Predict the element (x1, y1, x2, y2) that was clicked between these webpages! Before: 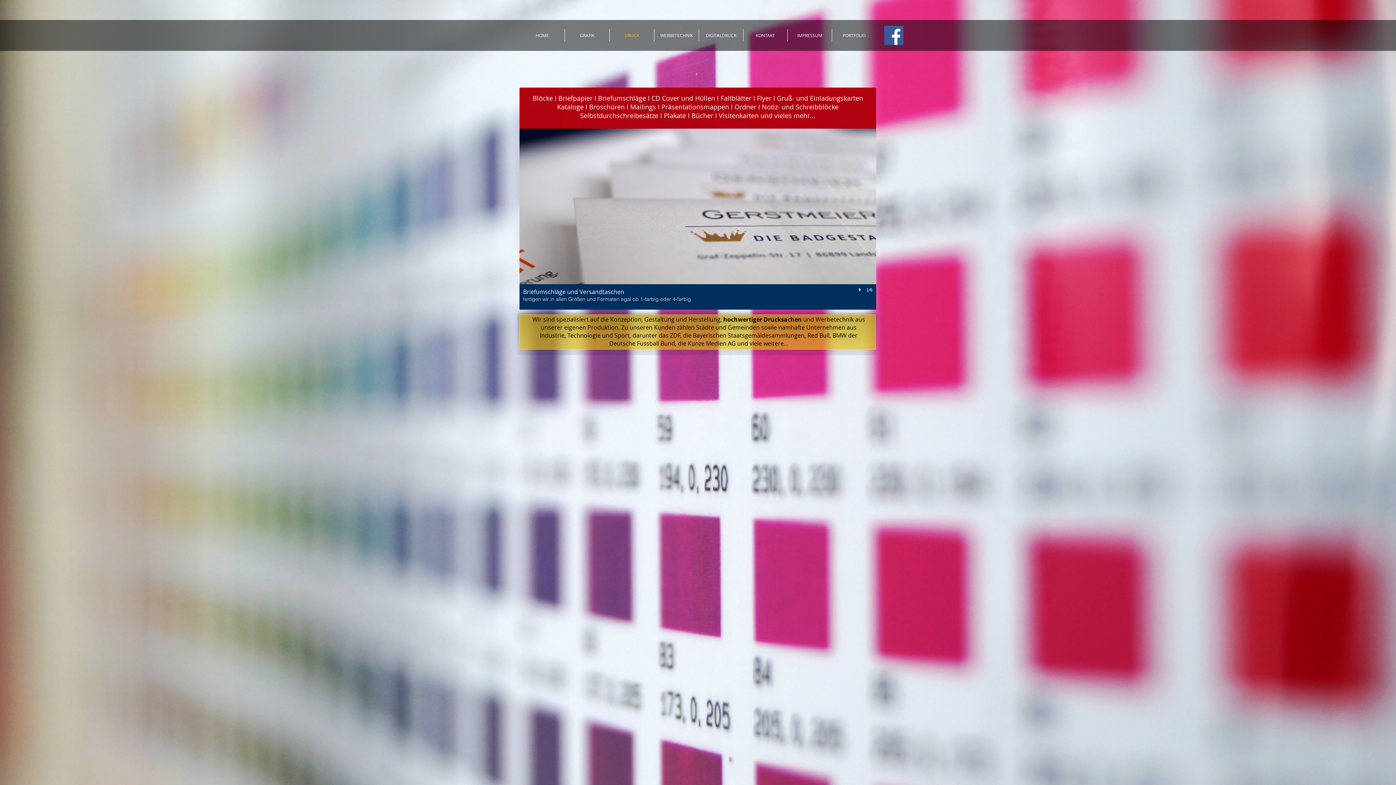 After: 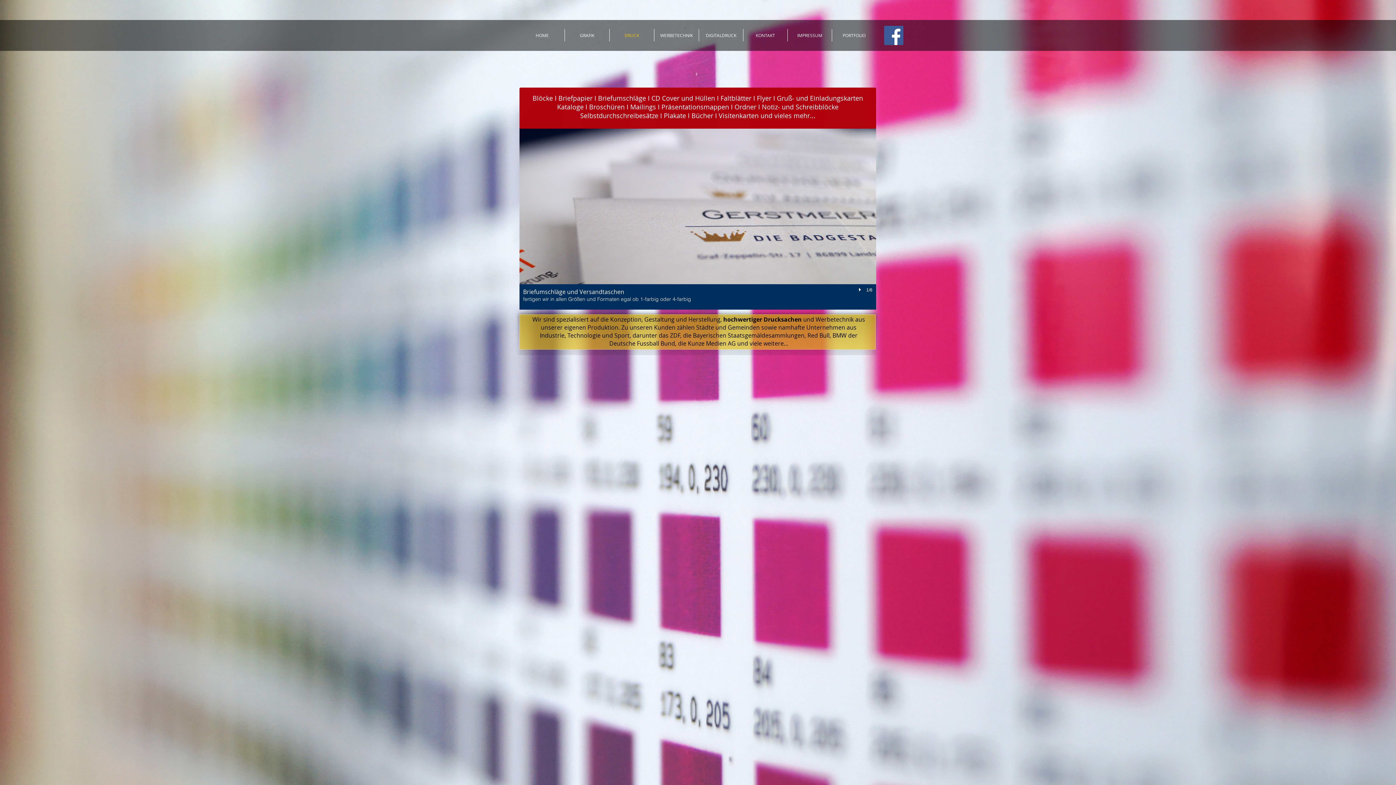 Action: bbox: (884, 25, 903, 45) label: Facebook Social Icon